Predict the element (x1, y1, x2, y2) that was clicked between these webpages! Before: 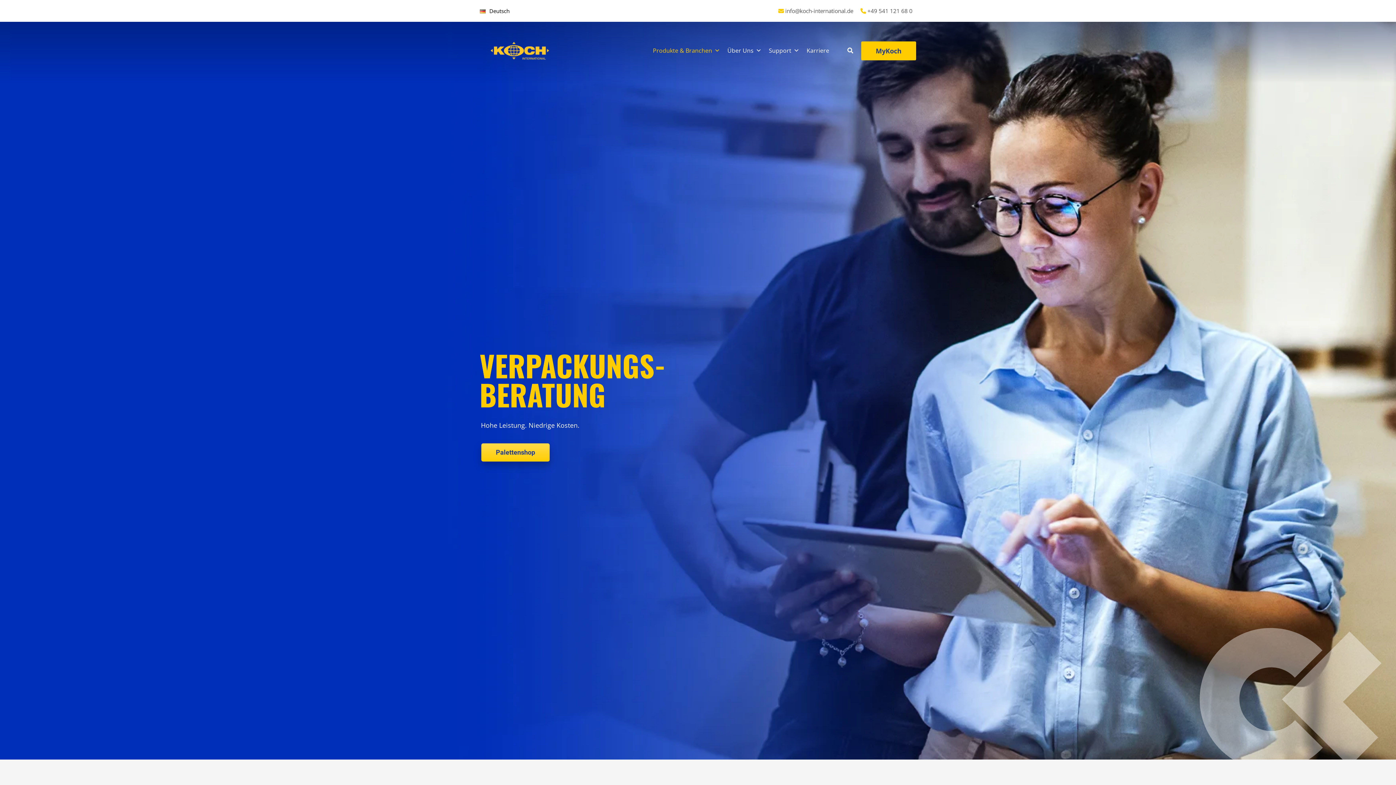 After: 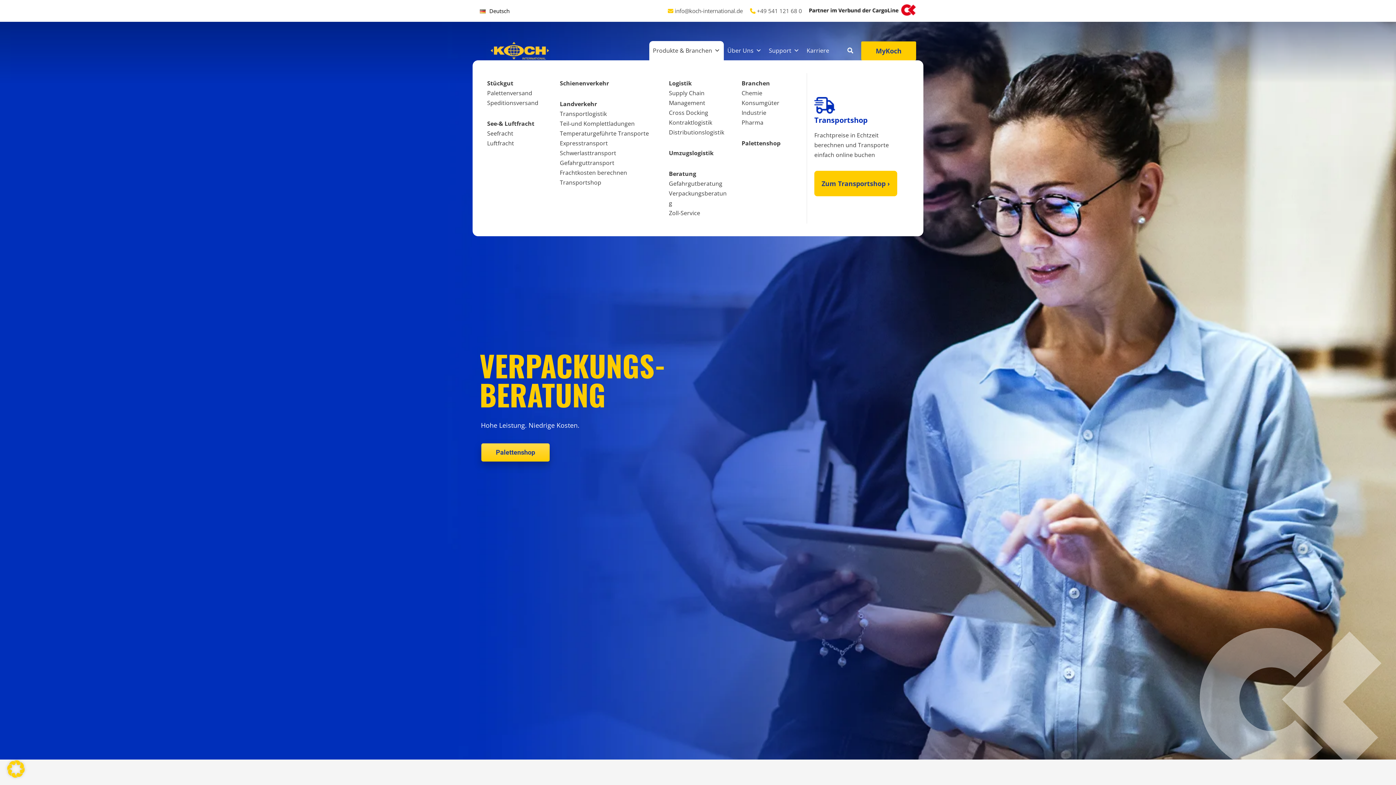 Action: bbox: (649, 41, 723, 60) label: Produkte & Branchen